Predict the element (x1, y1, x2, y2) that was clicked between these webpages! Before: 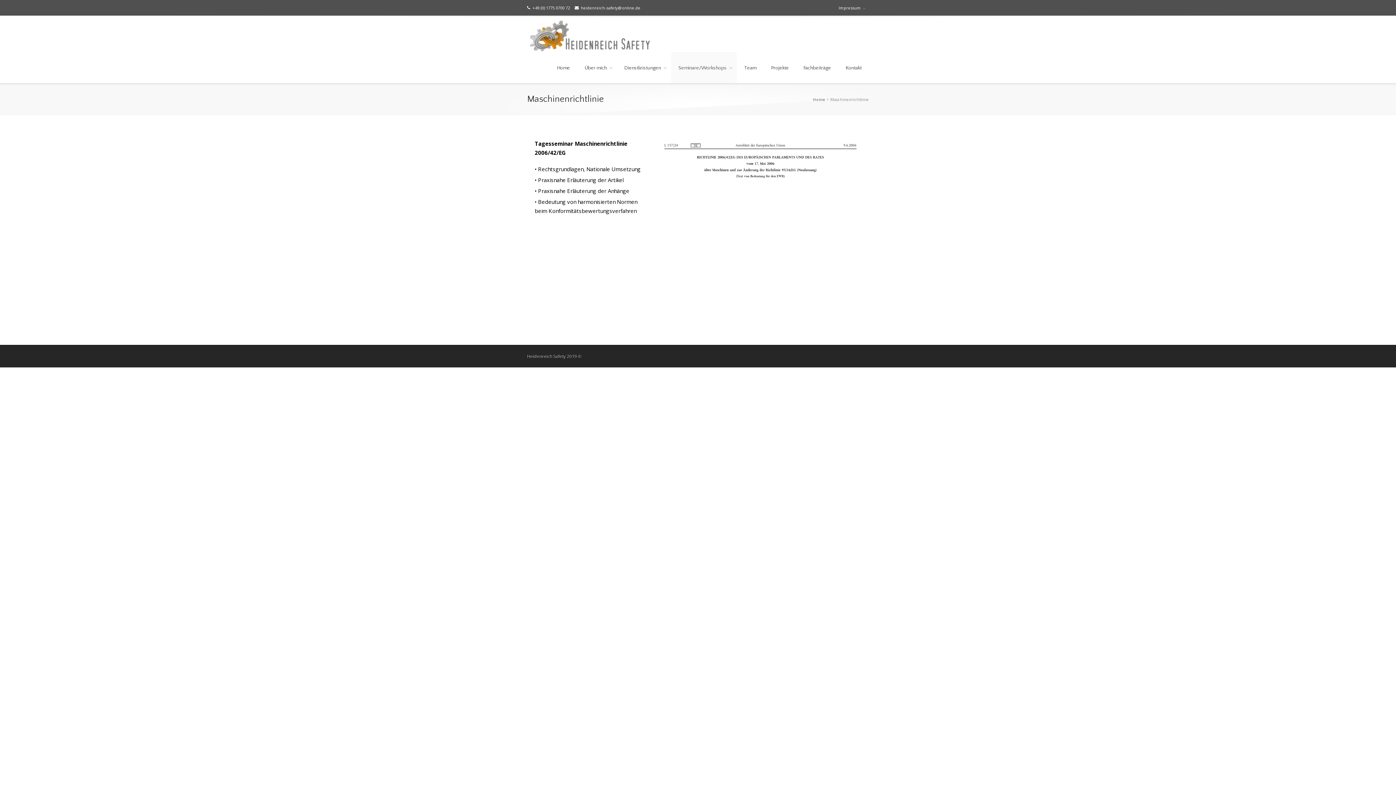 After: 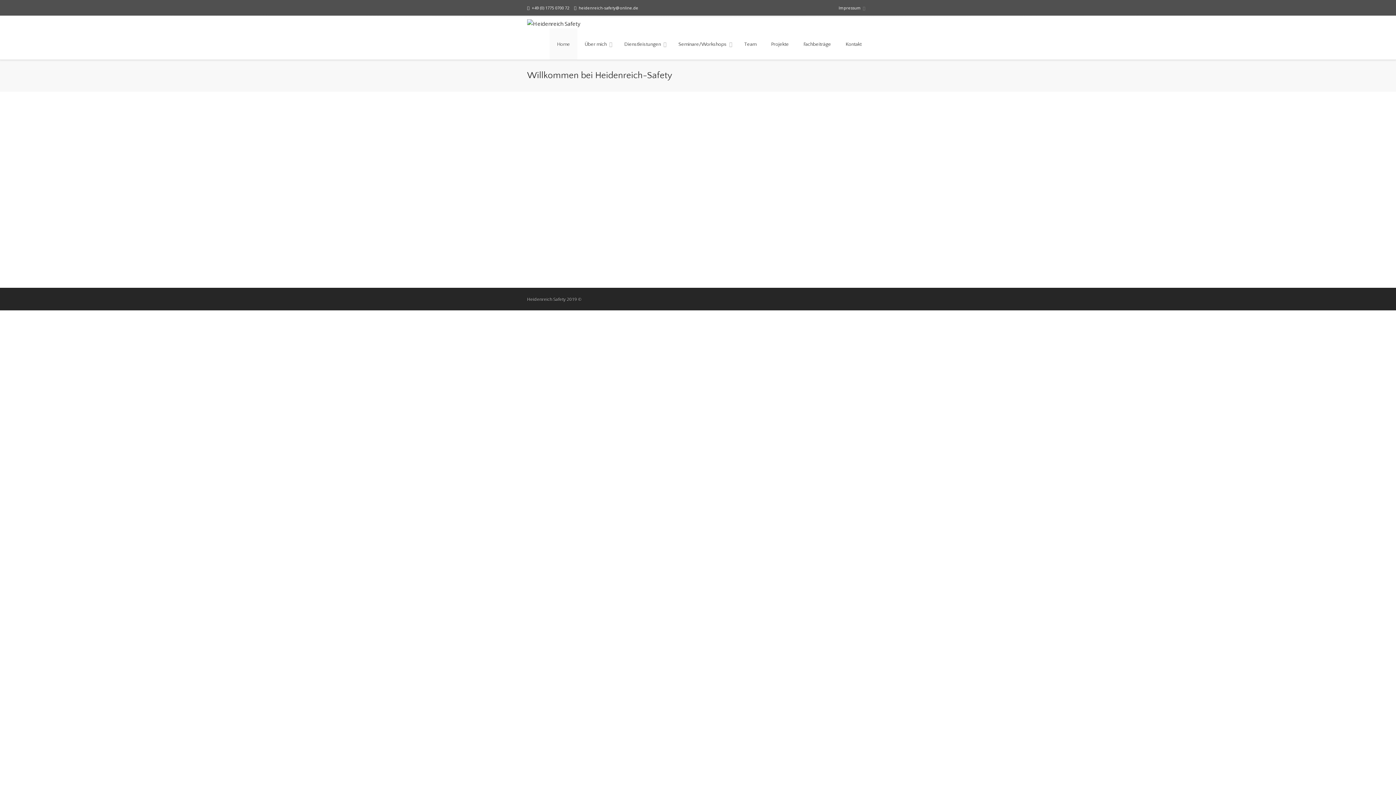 Action: bbox: (813, 96, 827, 102) label: Home